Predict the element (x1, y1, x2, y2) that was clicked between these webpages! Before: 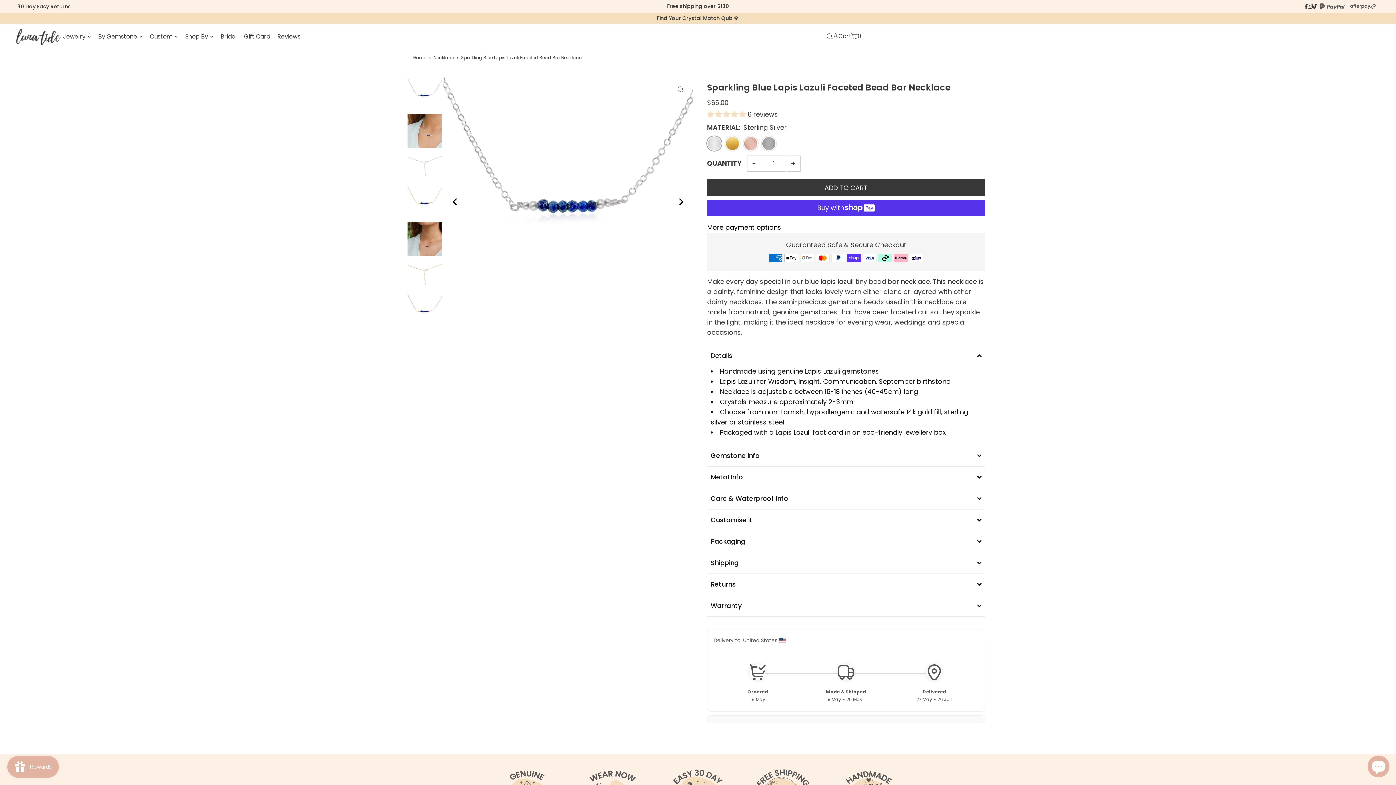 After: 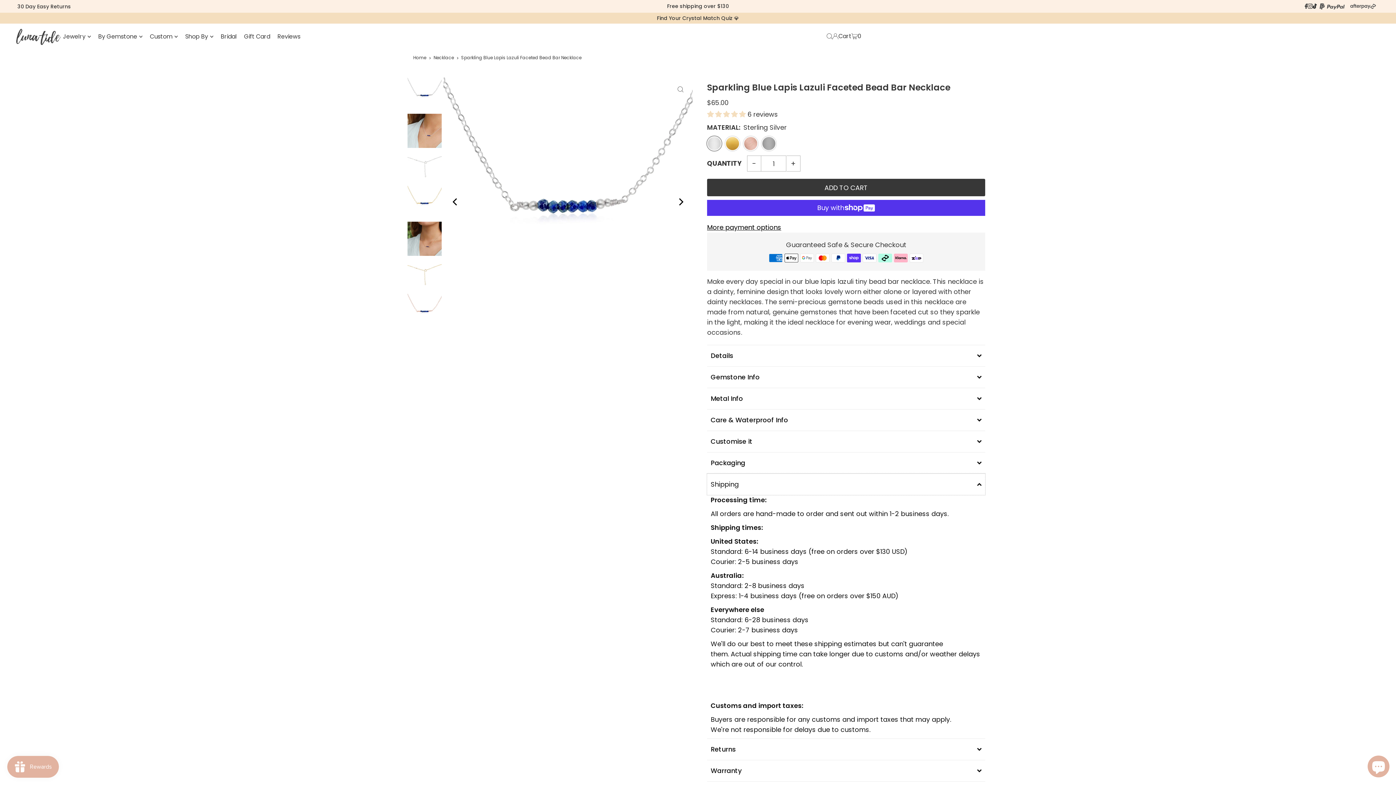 Action: bbox: (707, 552, 985, 573) label: Shipping